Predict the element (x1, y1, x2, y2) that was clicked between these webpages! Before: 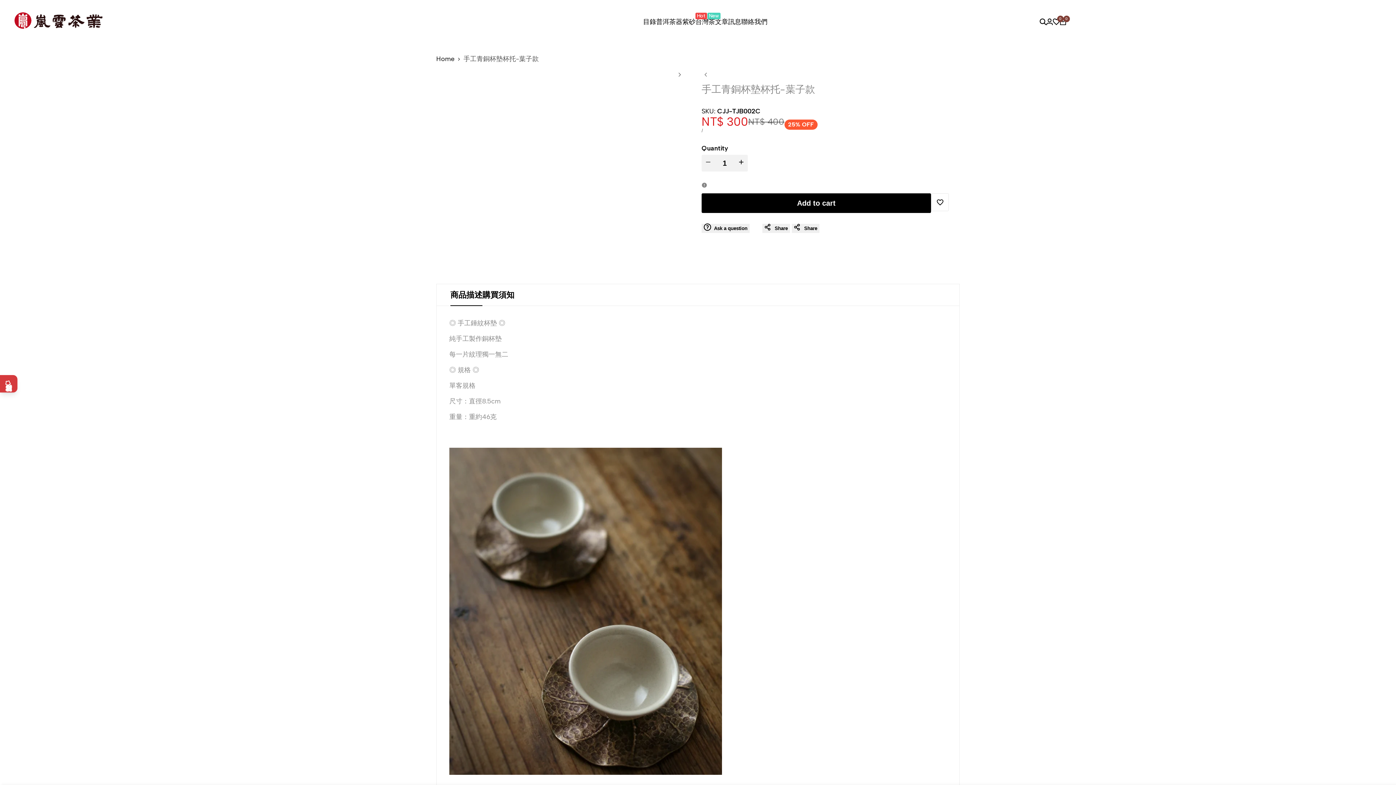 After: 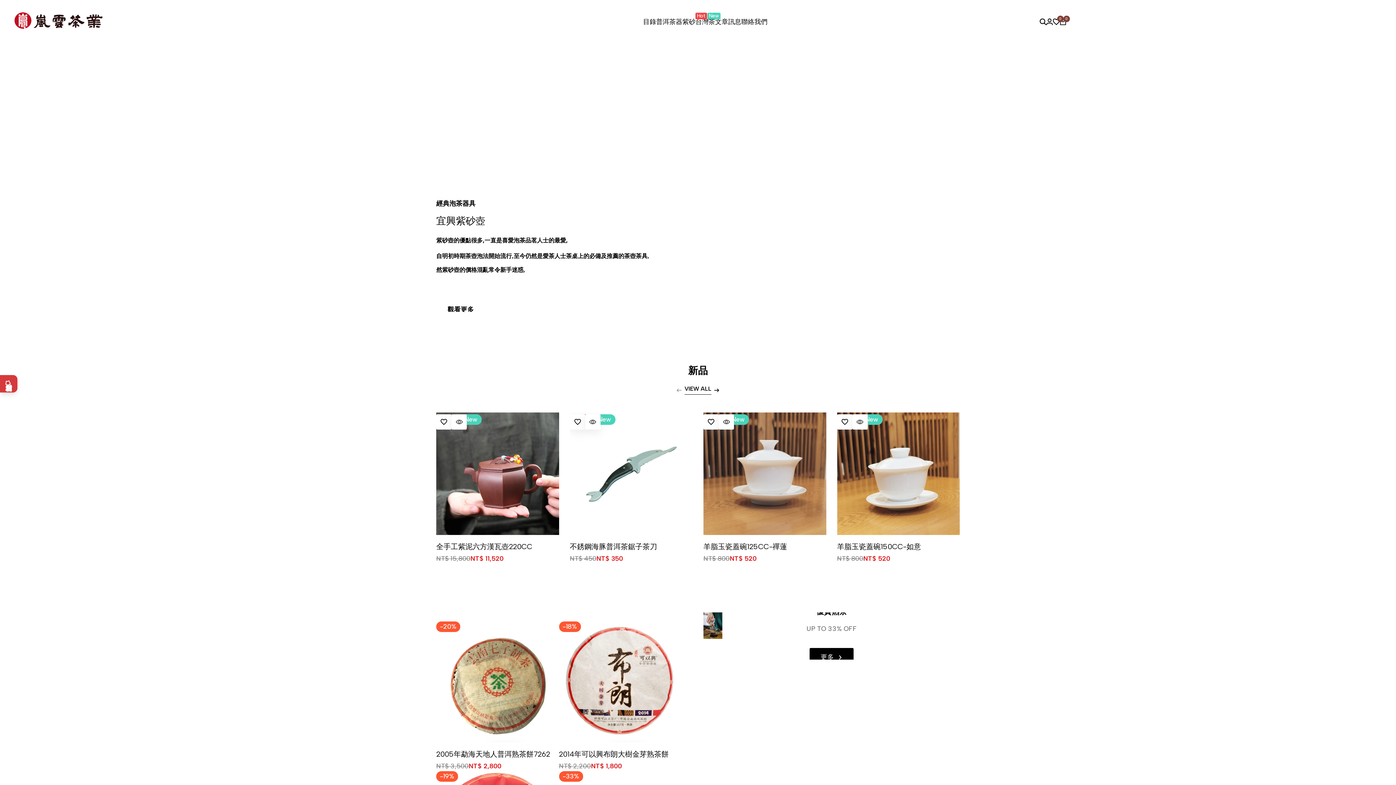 Action: bbox: (14, 12, 102, 31)